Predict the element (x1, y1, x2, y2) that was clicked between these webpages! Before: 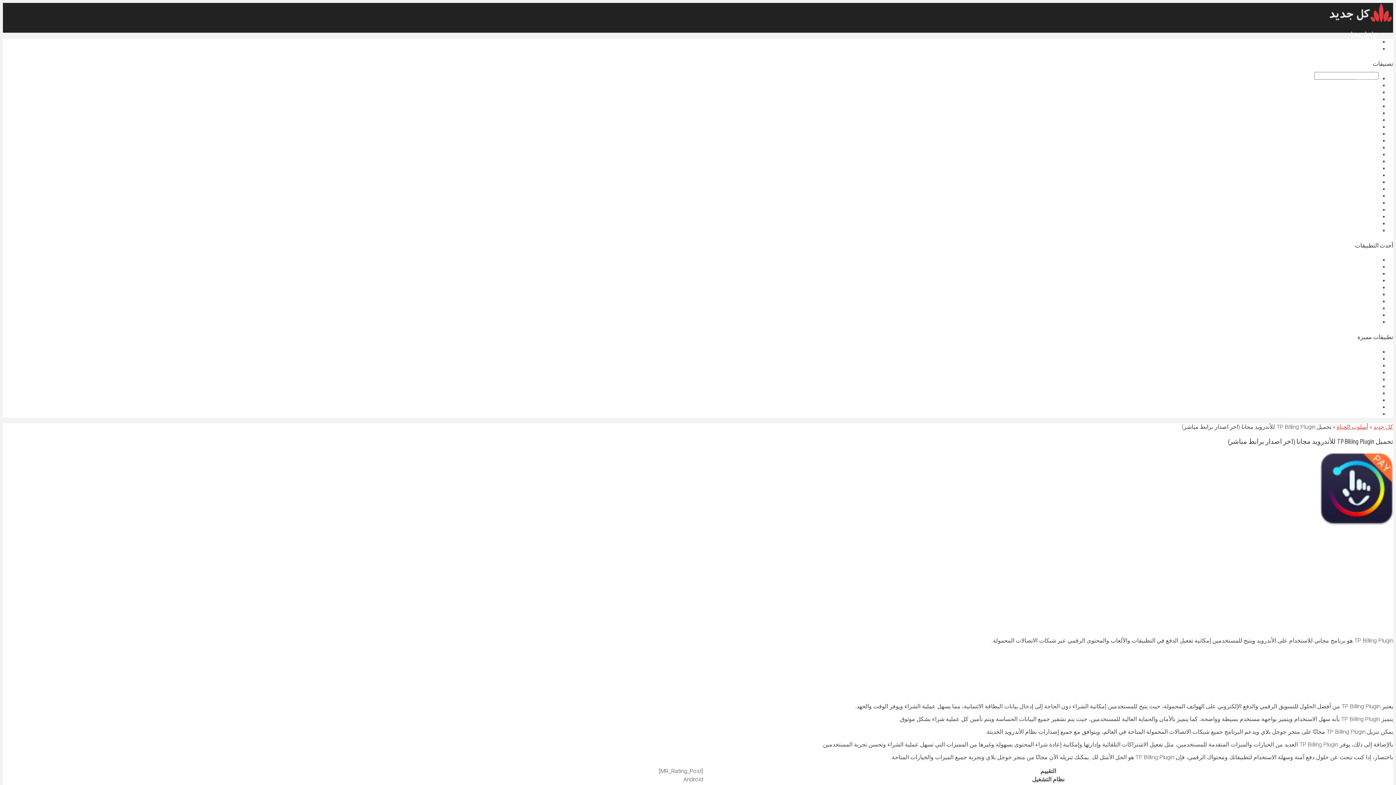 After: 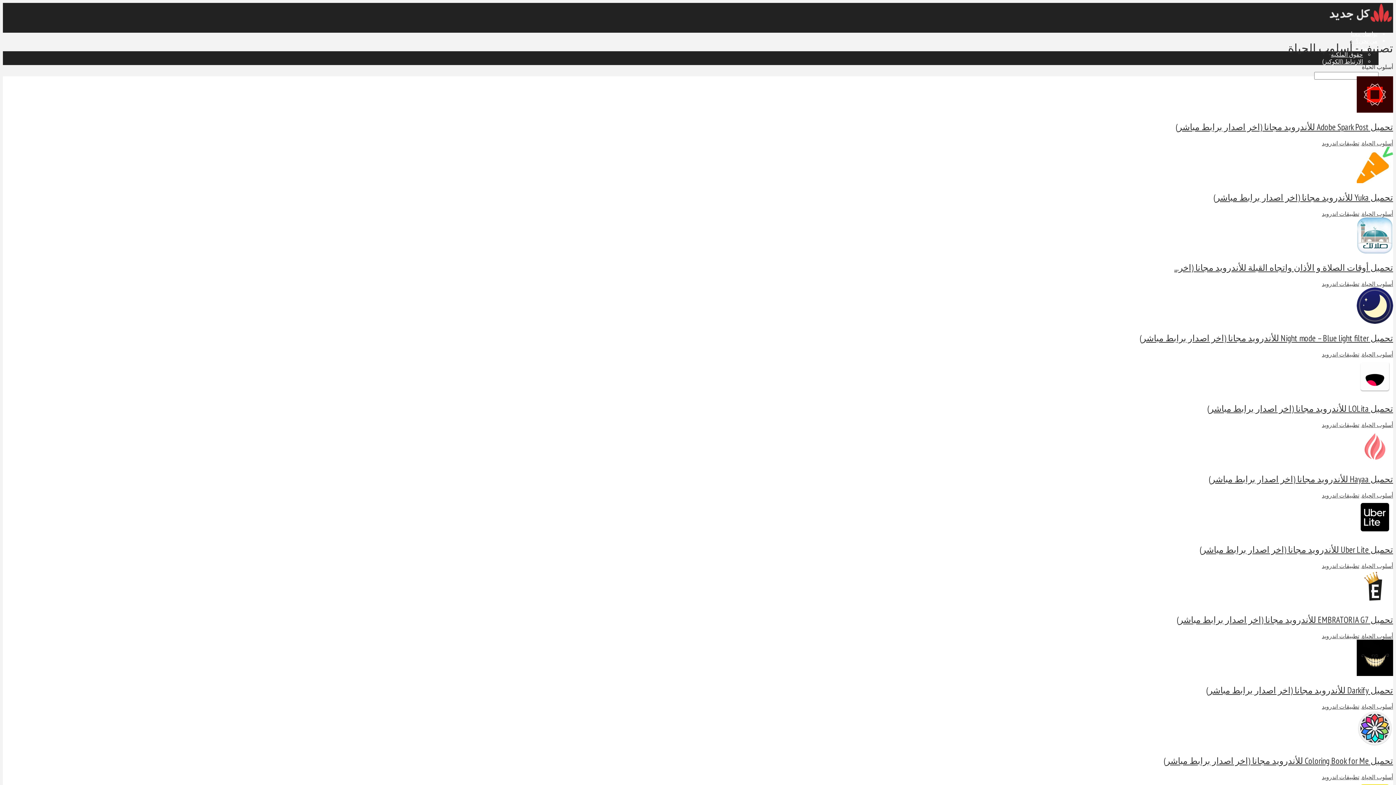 Action: label: أسلوب الحياة bbox: (1337, 423, 1368, 430)